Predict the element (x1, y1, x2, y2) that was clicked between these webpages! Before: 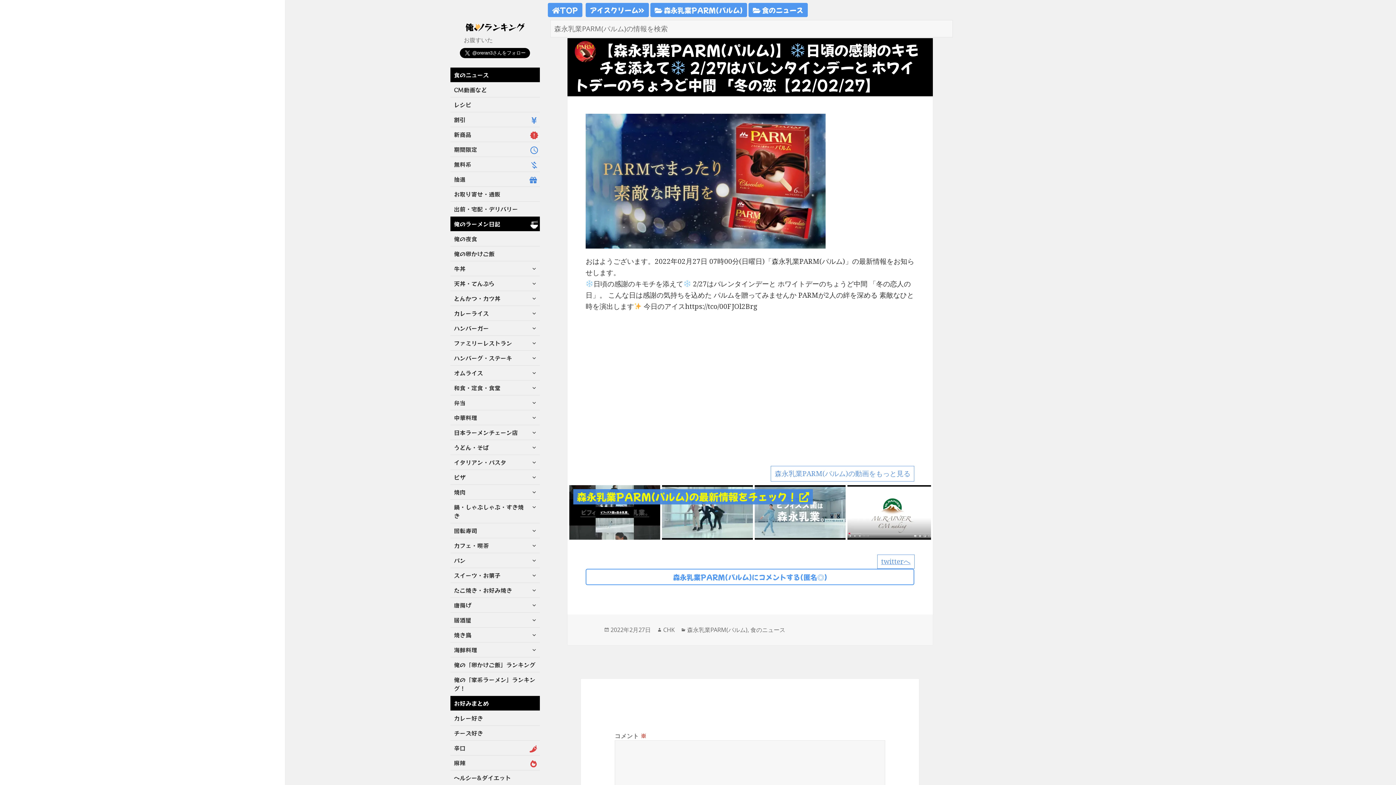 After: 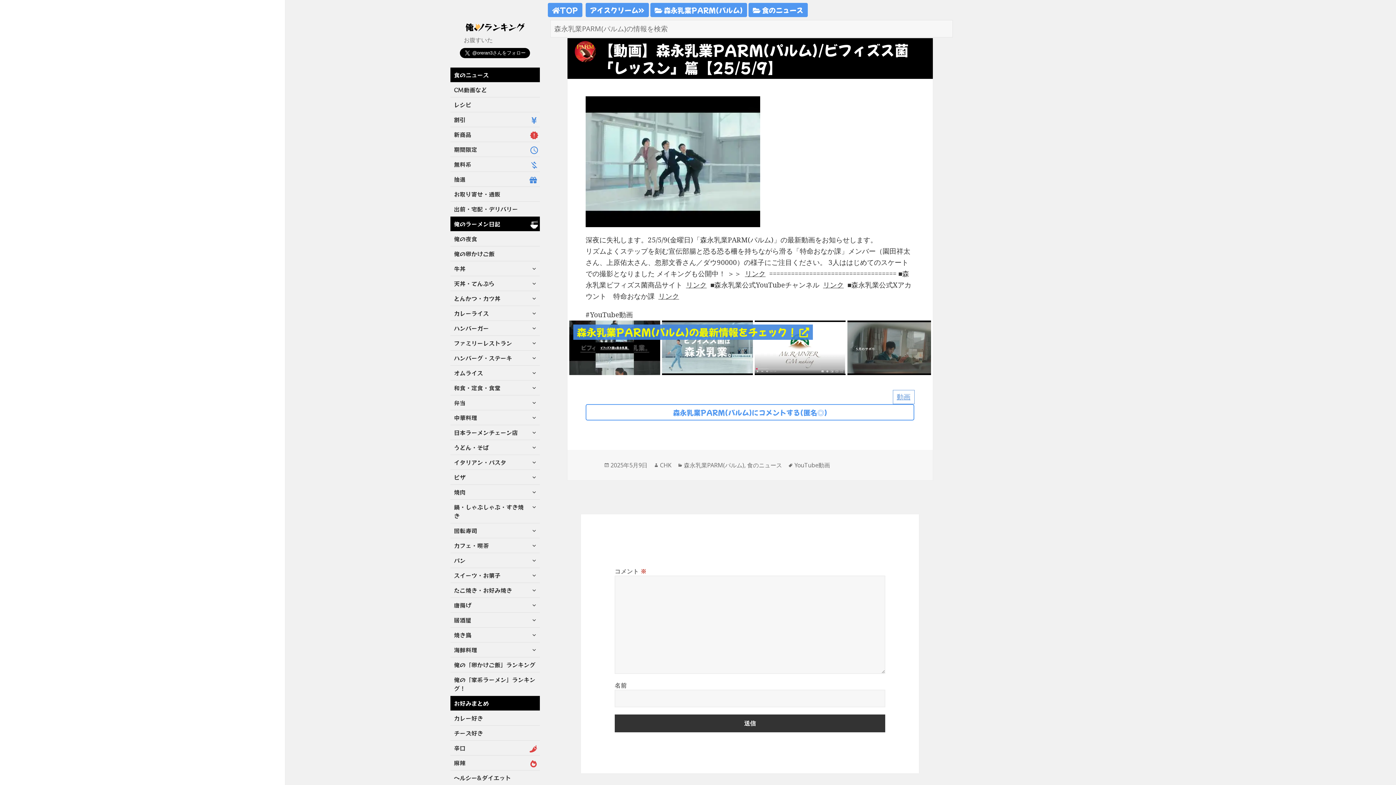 Action: bbox: (662, 507, 752, 516)